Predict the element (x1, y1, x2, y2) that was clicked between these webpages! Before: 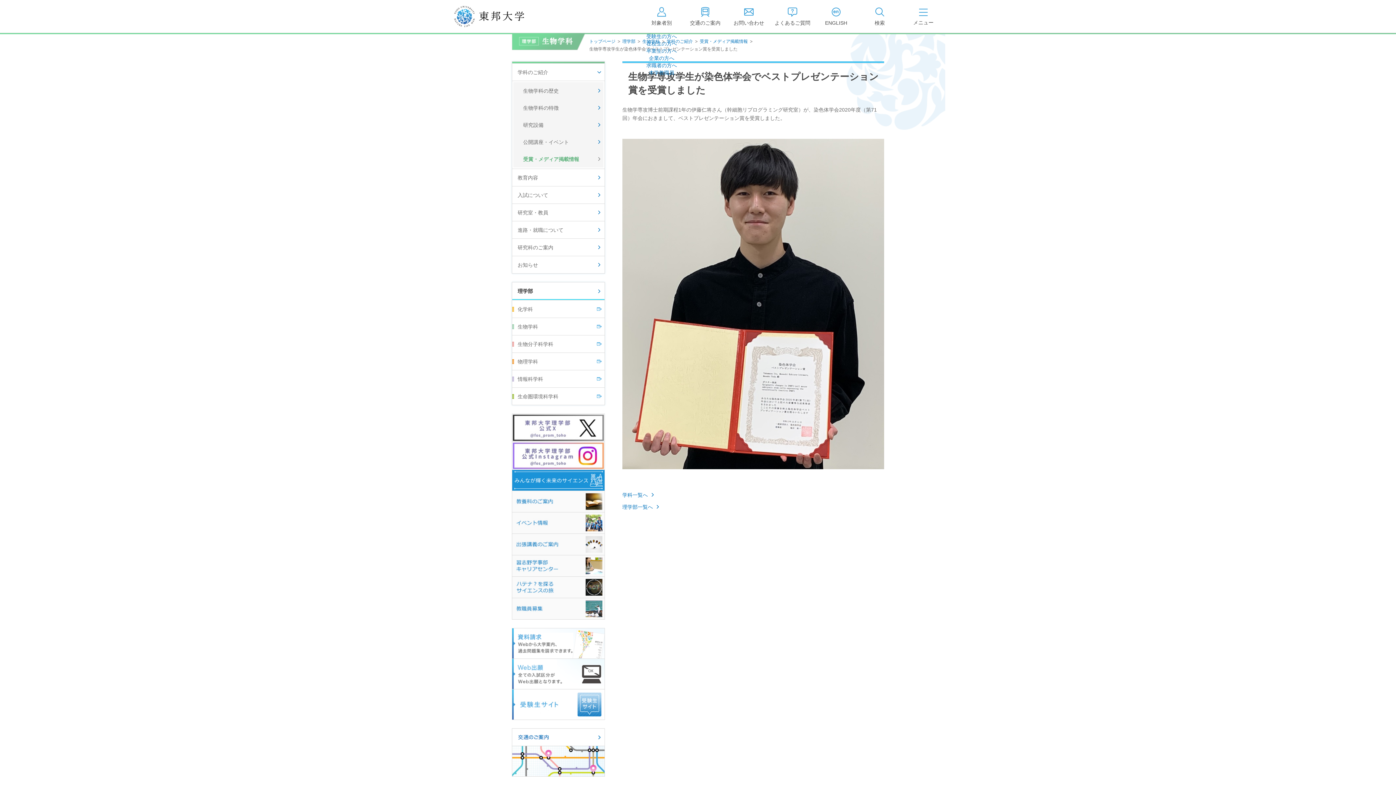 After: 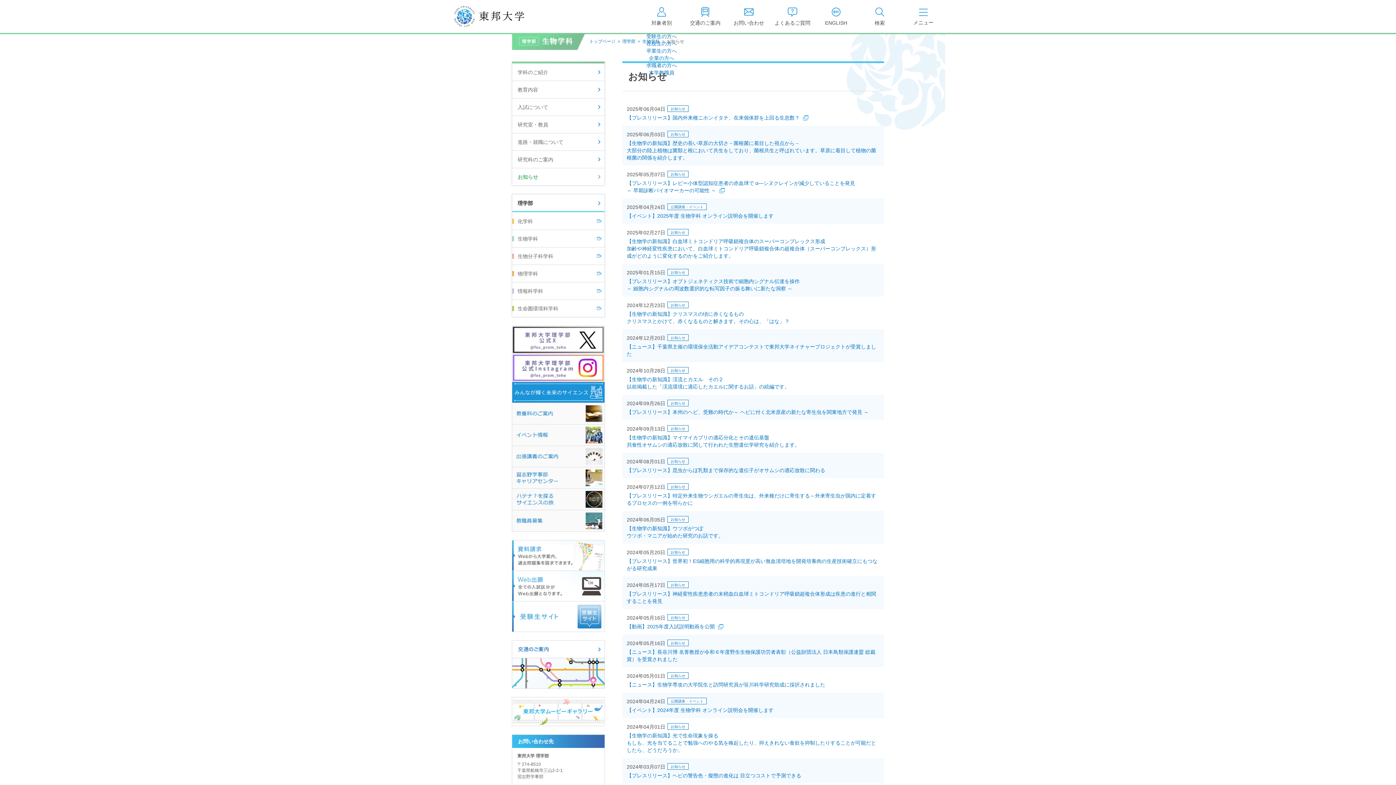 Action: label: お知らせ bbox: (512, 256, 604, 273)